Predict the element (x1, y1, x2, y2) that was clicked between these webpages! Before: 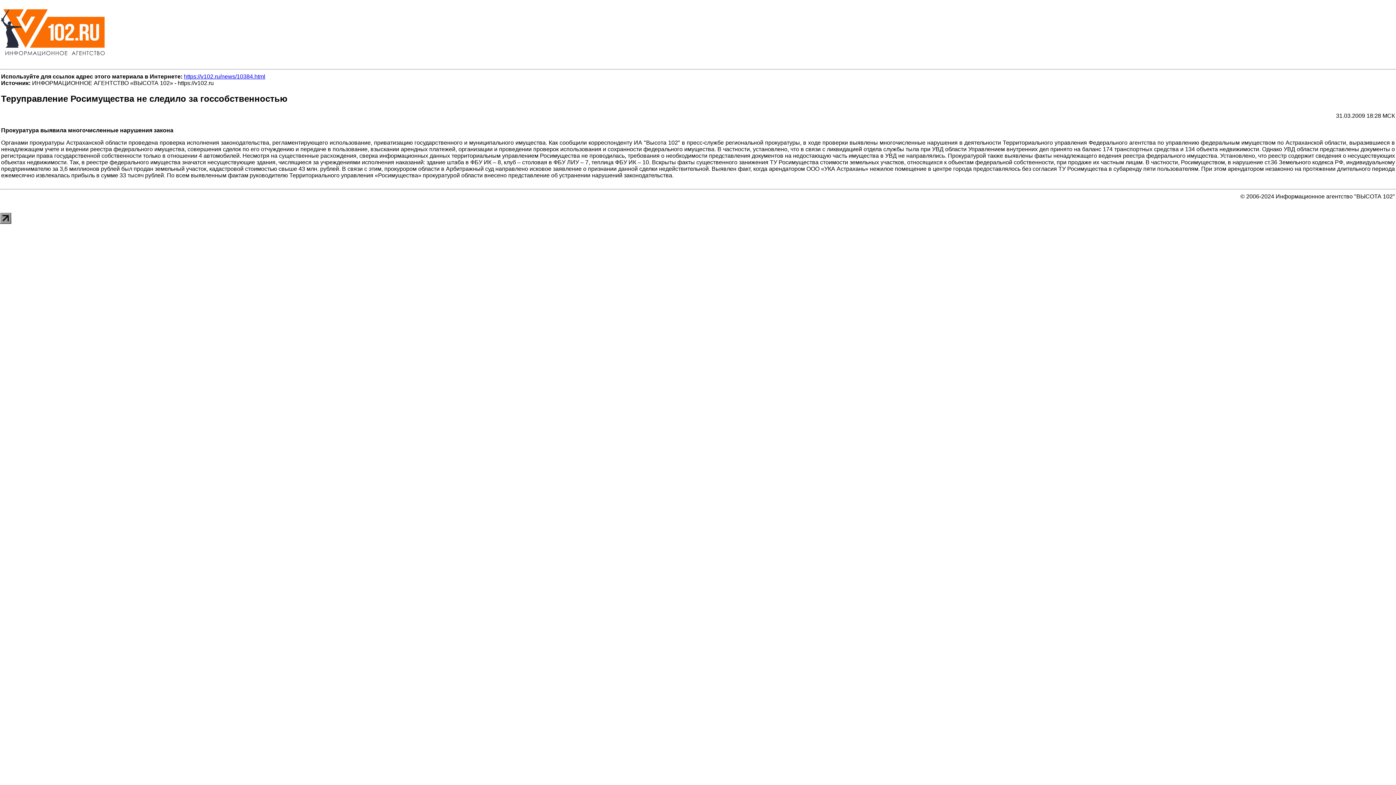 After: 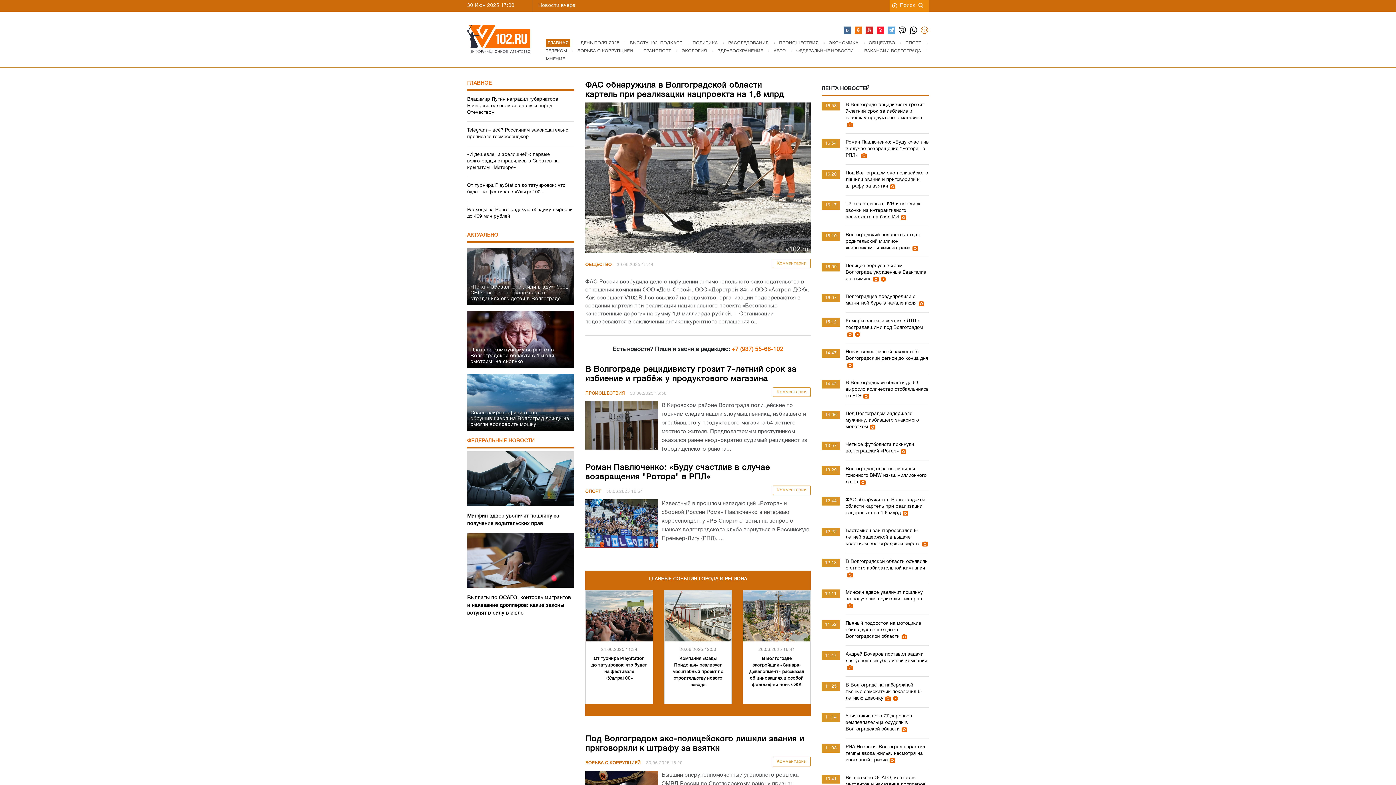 Action: bbox: (1, 58, 104, 65)